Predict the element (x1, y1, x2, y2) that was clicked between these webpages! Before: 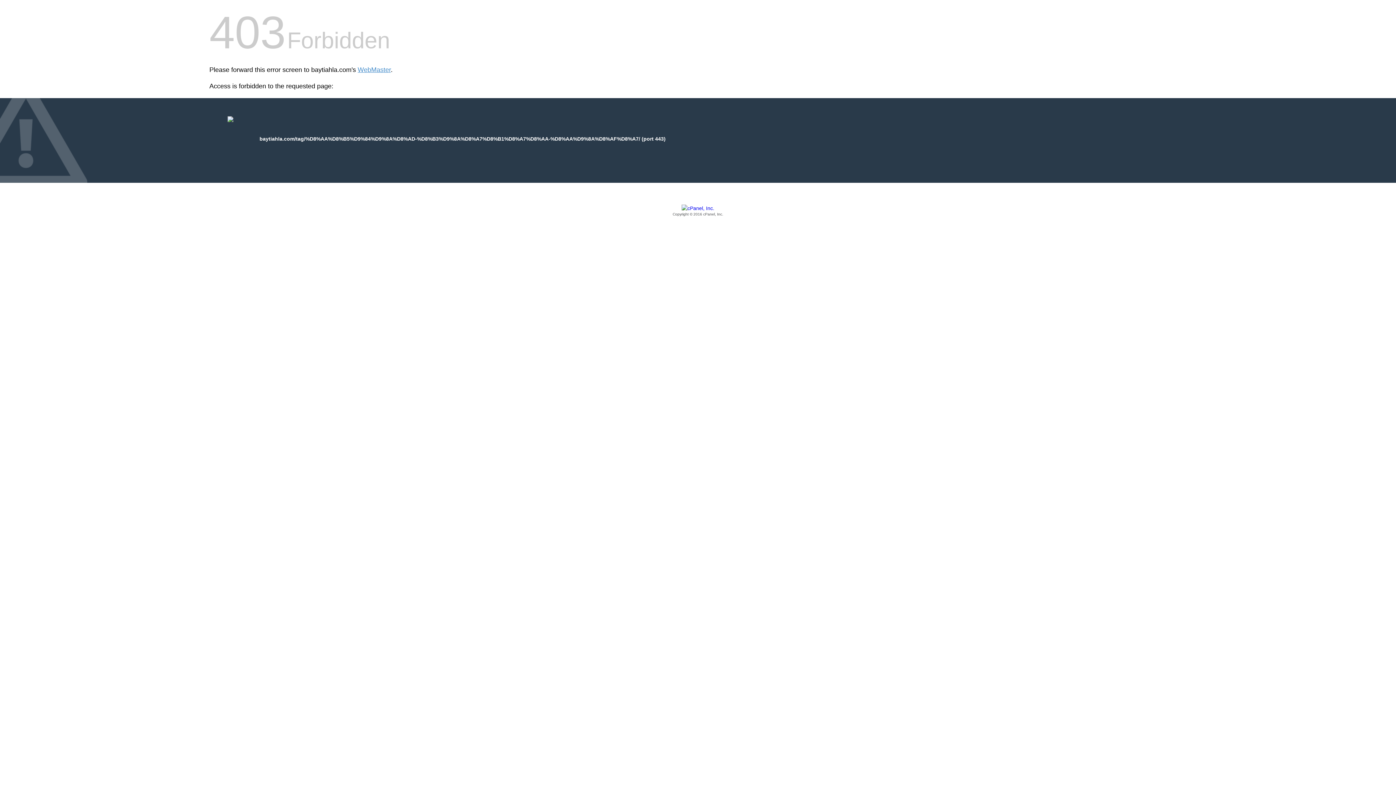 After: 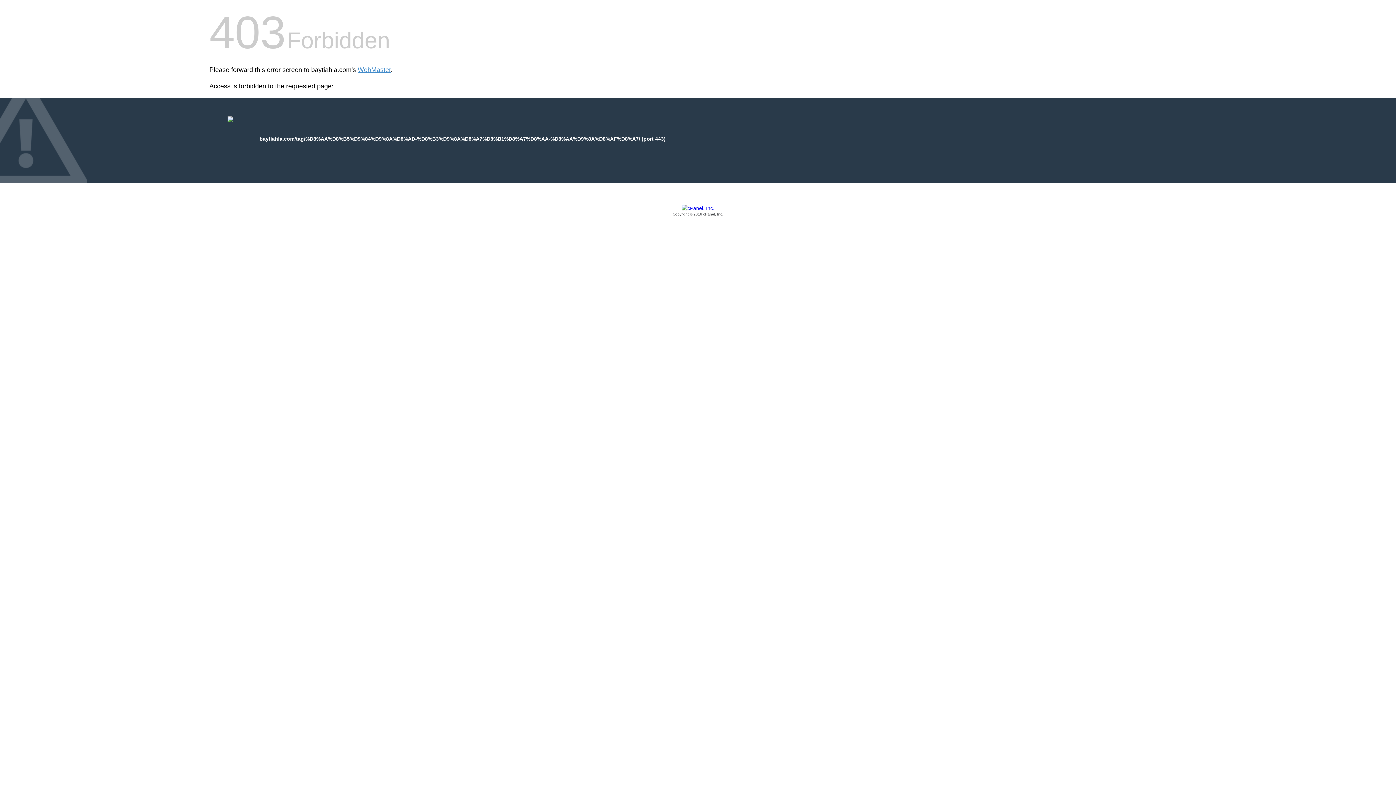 Action: bbox: (209, 205, 1186, 217) label: Copyright © 2016 cPanel, Inc.